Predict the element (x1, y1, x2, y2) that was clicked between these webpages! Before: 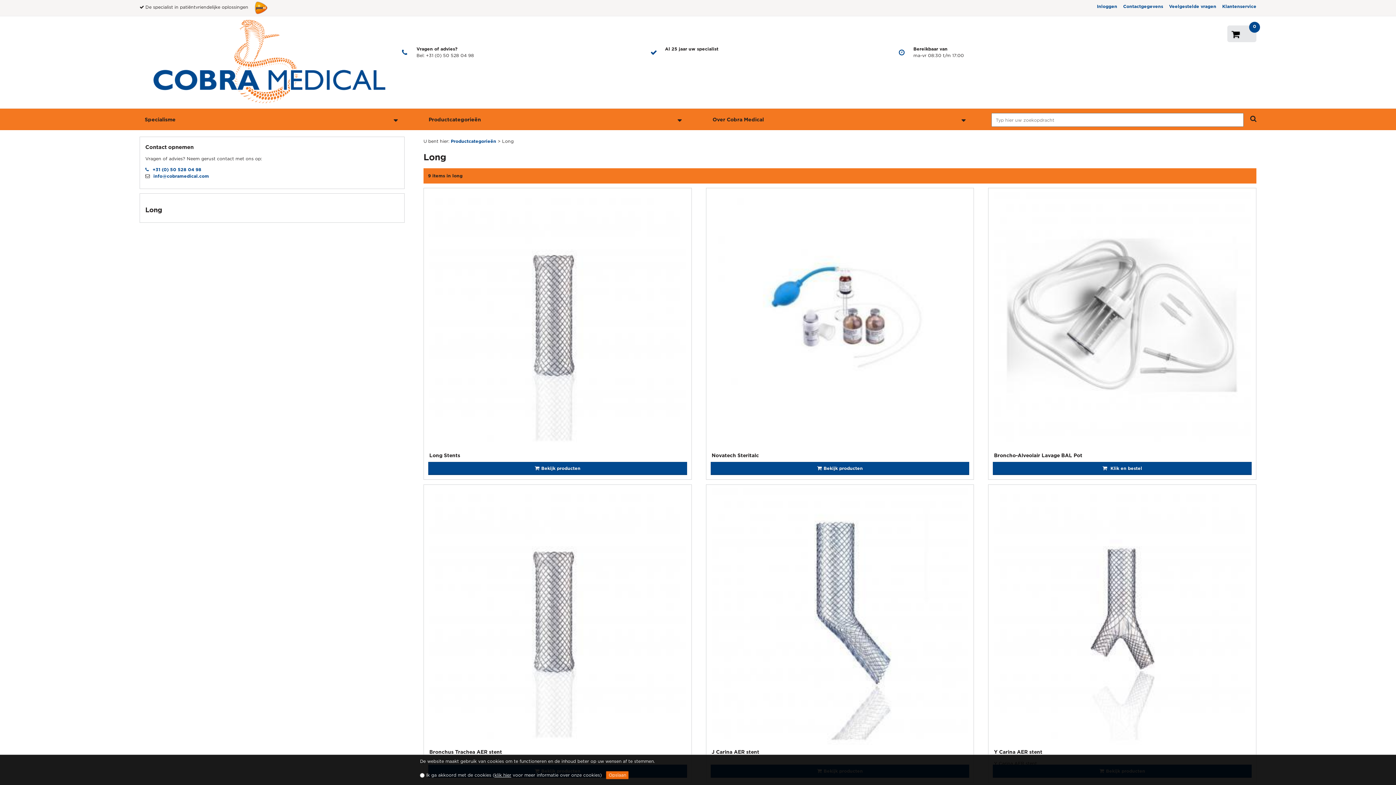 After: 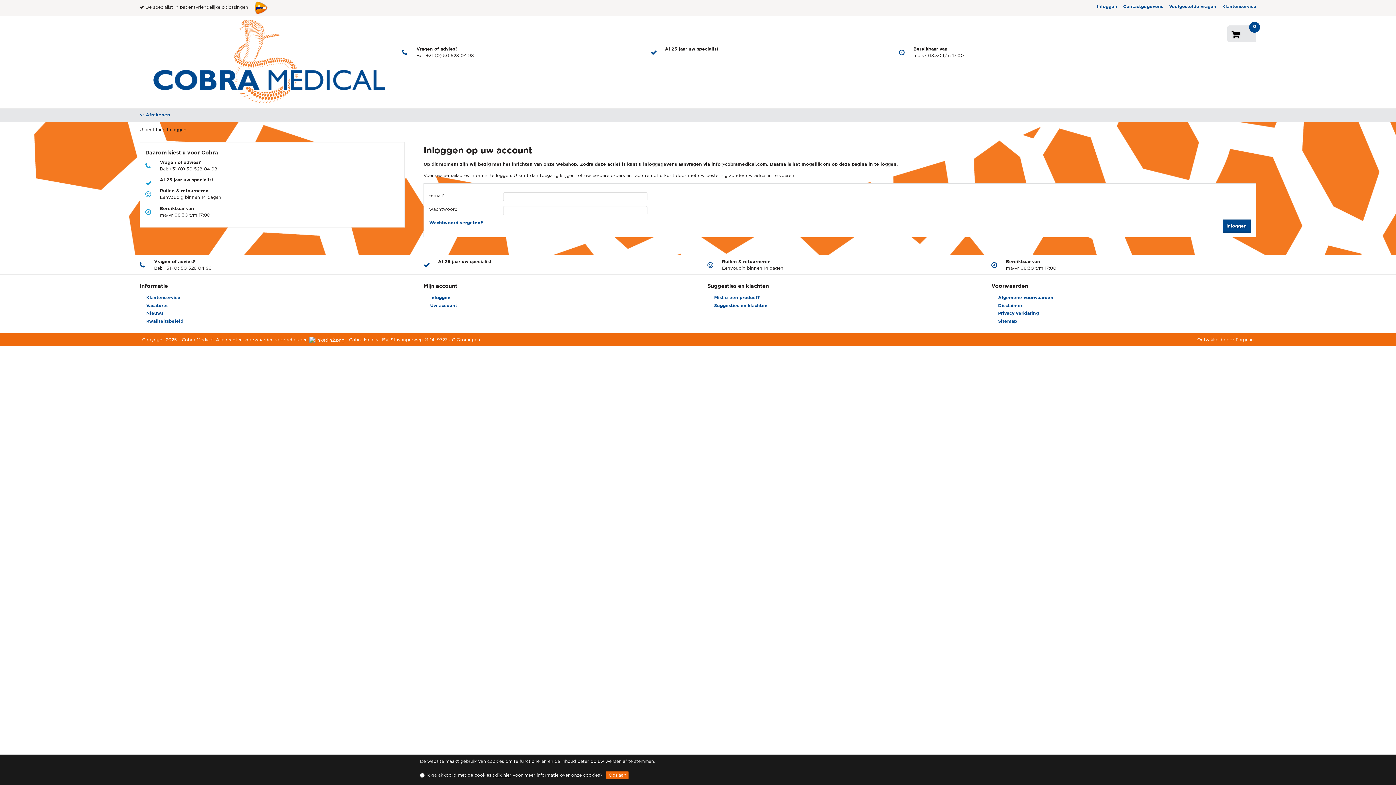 Action: bbox: (1097, 3, 1117, 8) label: Inloggen